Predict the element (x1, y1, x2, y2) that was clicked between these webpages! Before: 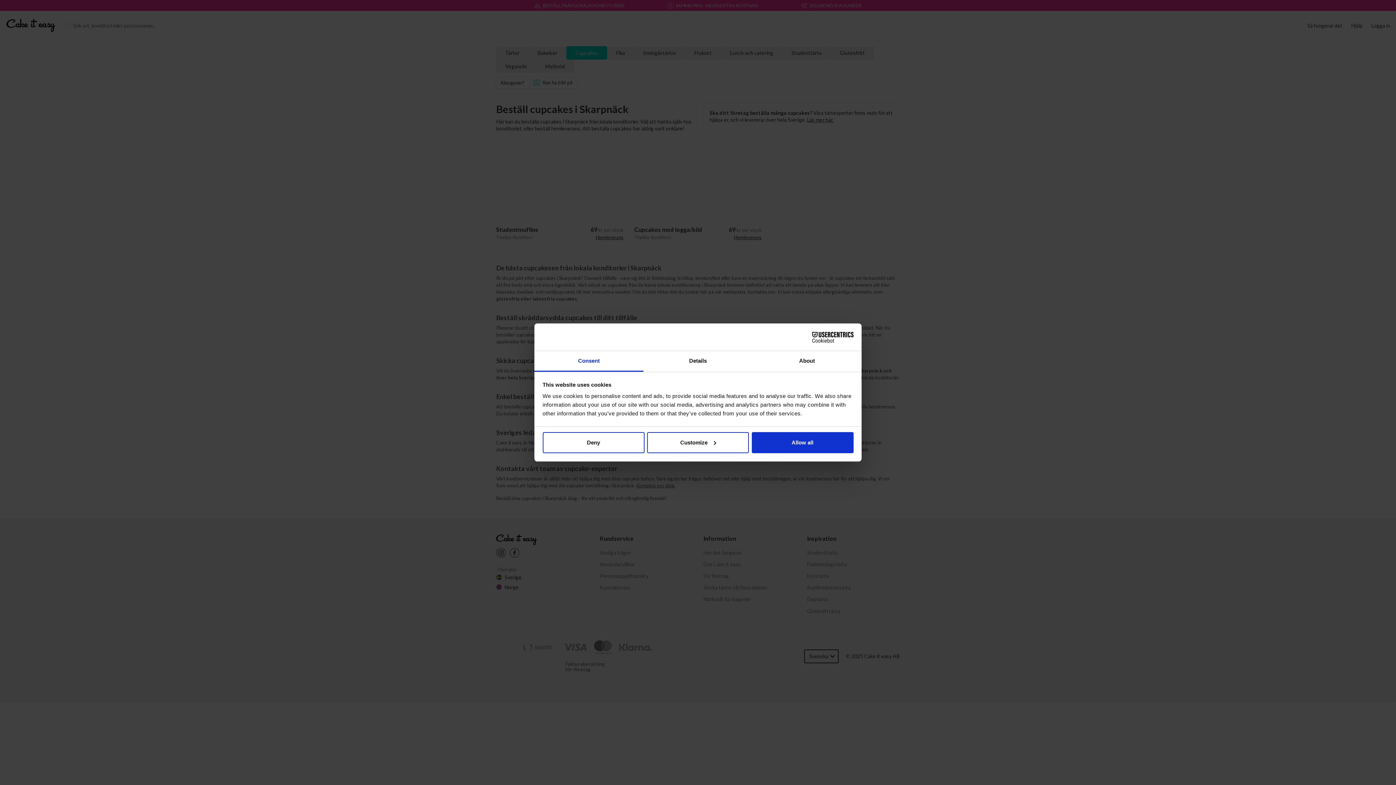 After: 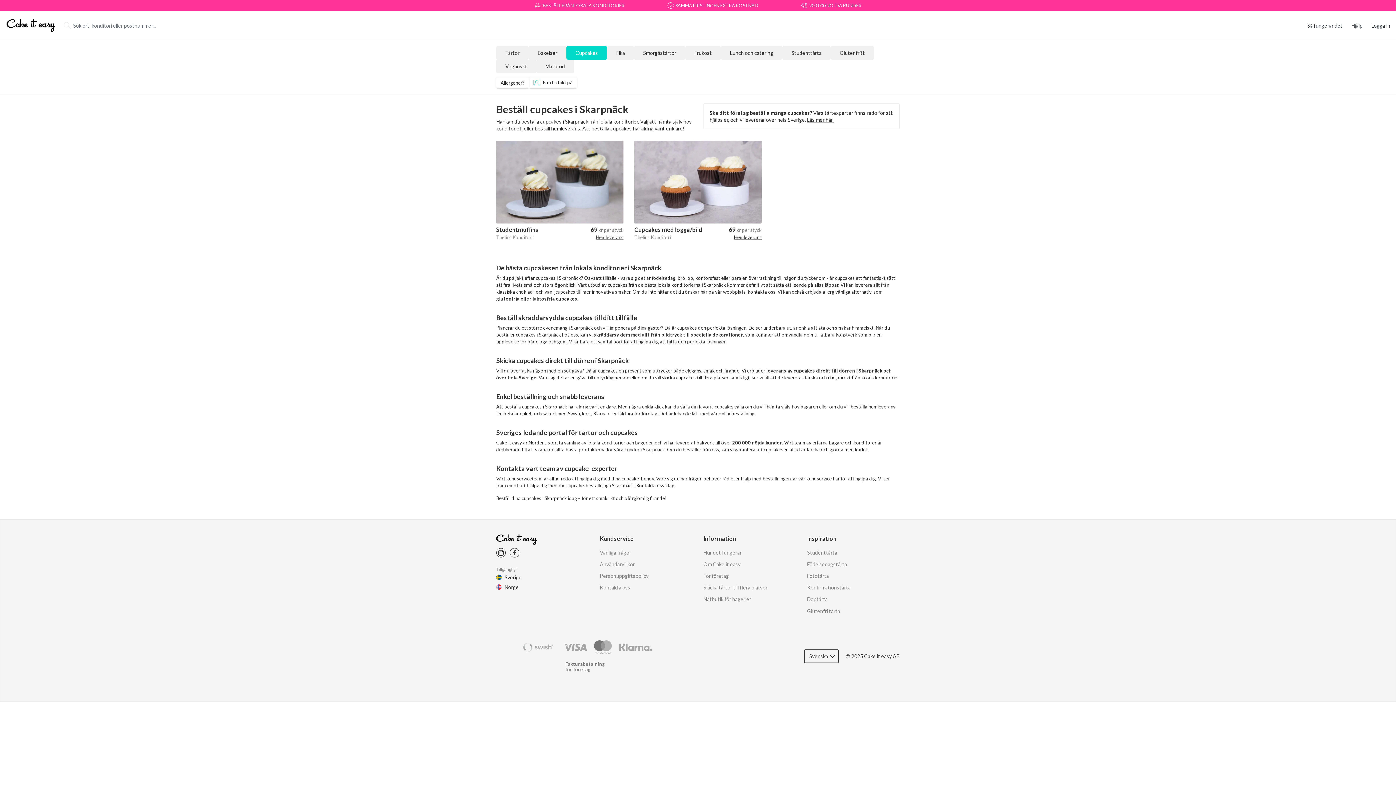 Action: label: Allow all bbox: (751, 432, 853, 453)